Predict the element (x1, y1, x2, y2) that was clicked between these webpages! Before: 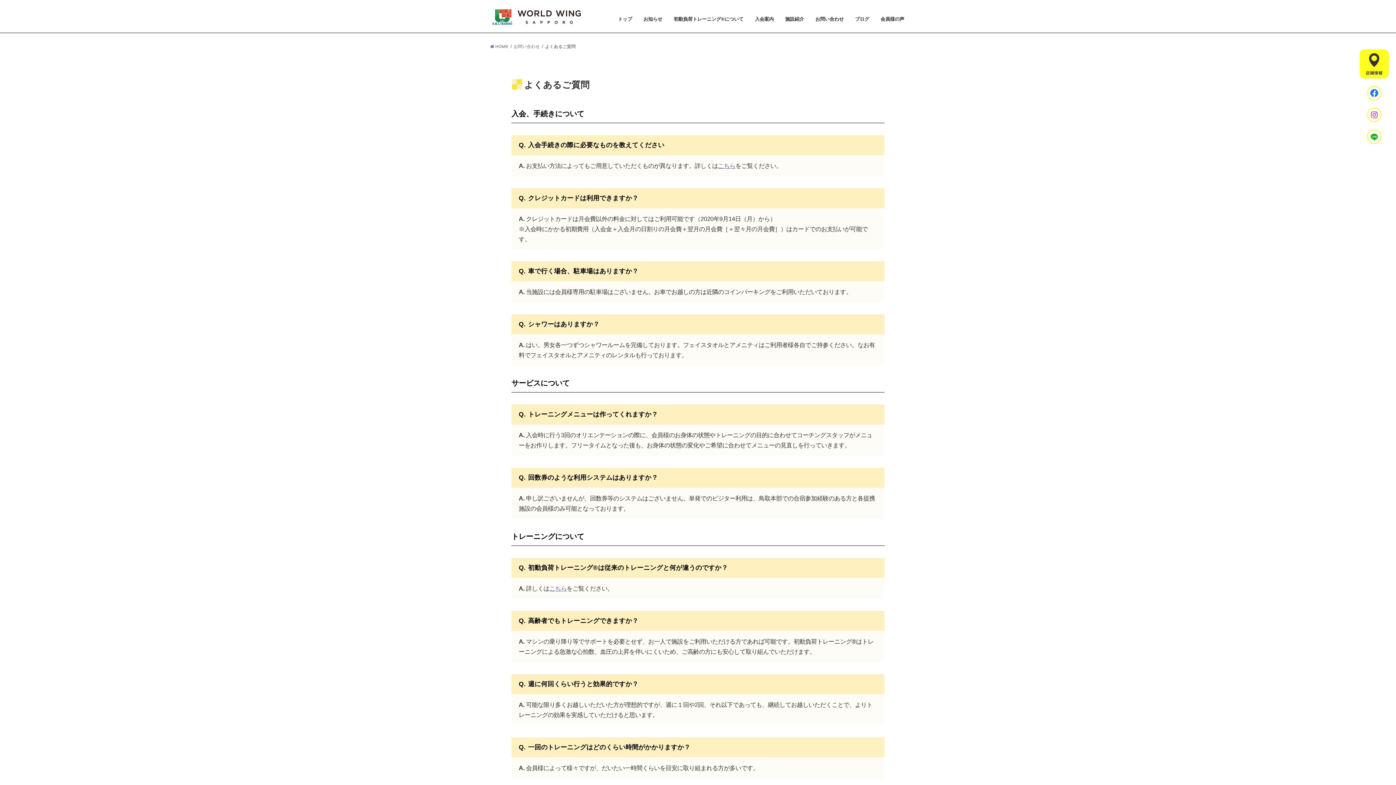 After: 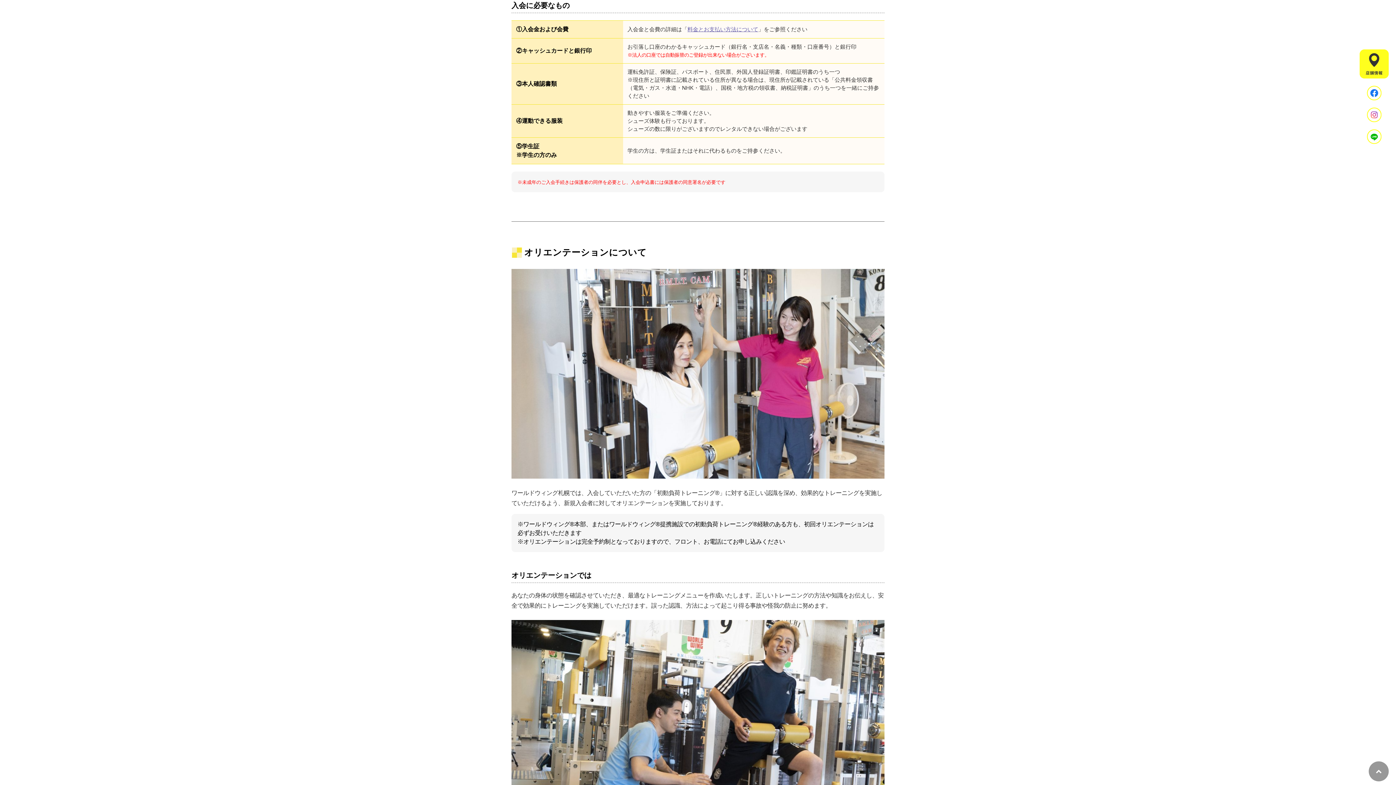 Action: label: こちら bbox: (718, 162, 735, 168)